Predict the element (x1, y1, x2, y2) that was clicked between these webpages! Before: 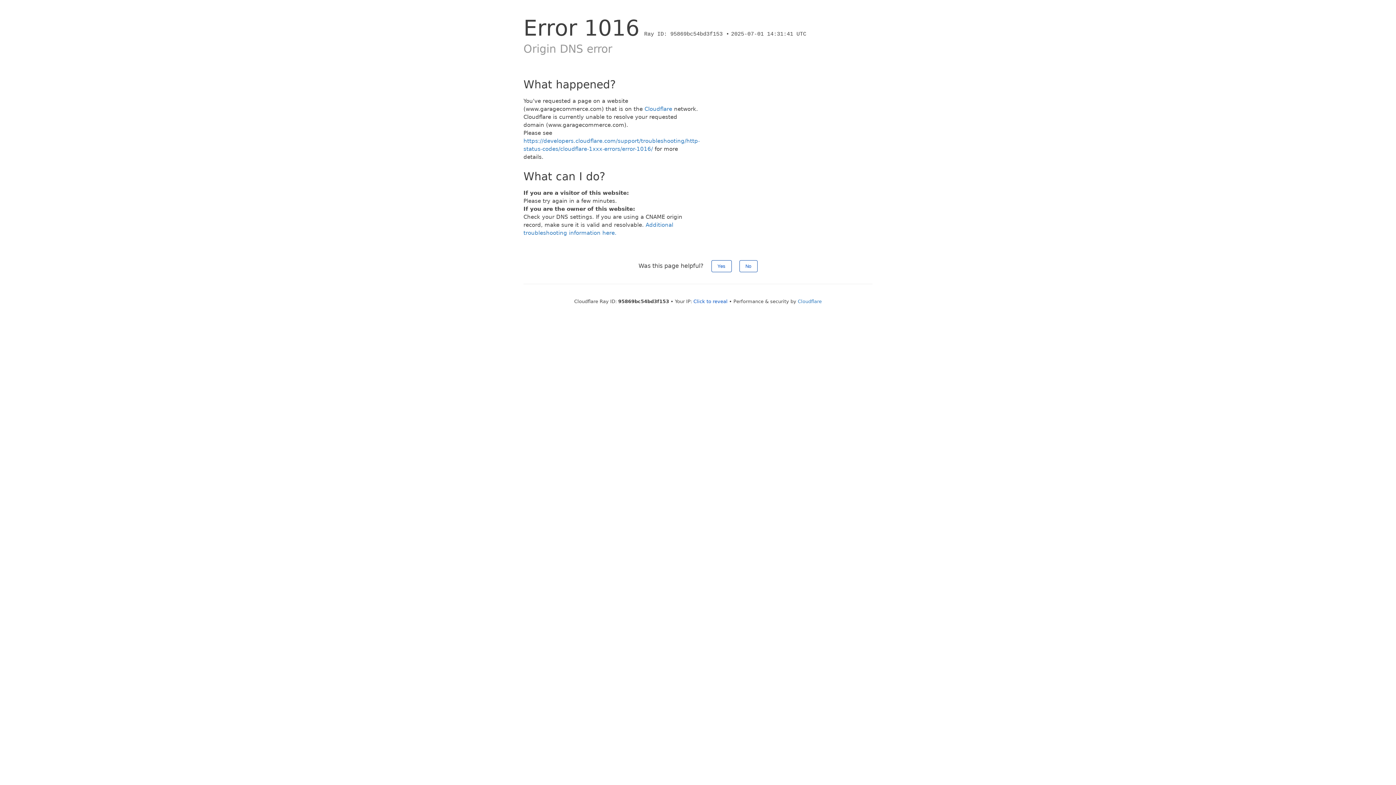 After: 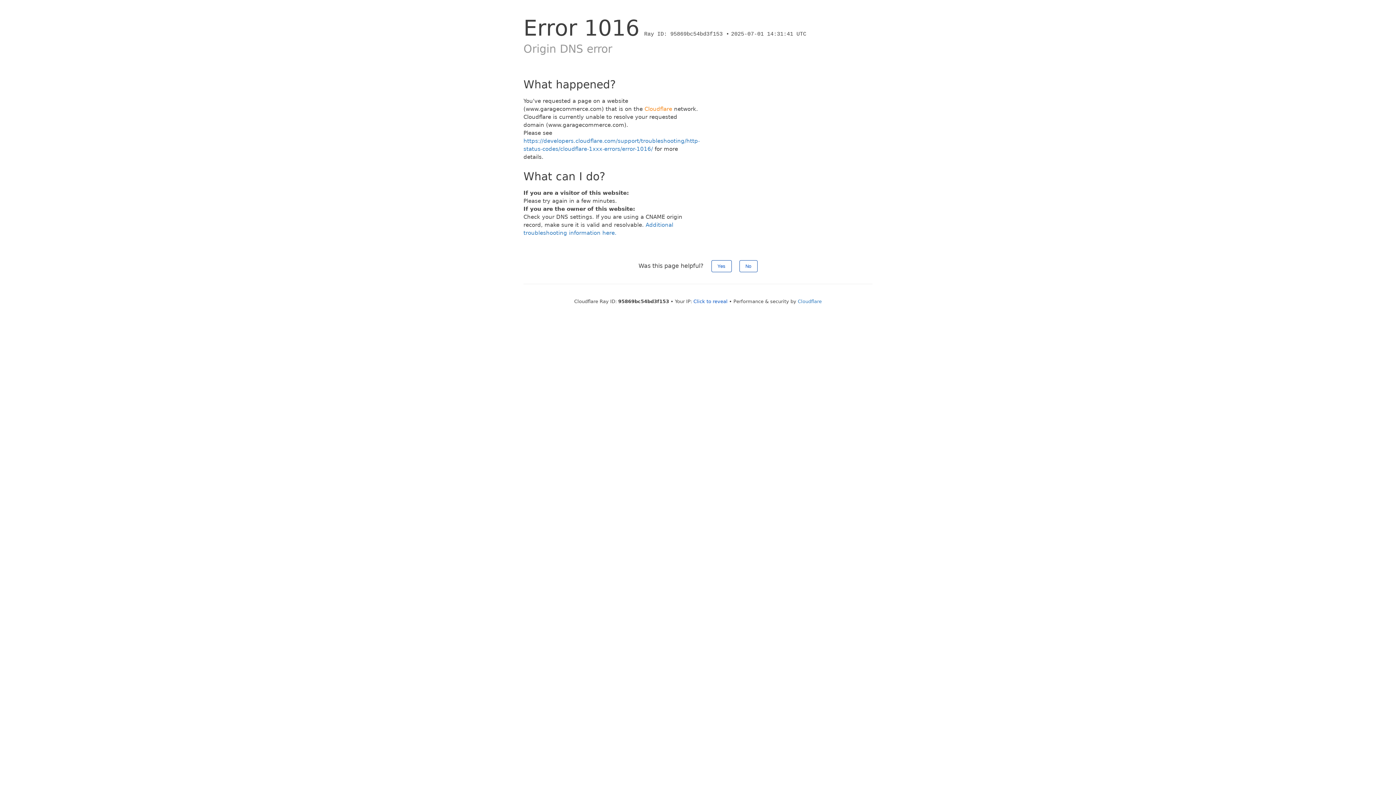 Action: bbox: (644, 105, 672, 112) label: Cloudflare